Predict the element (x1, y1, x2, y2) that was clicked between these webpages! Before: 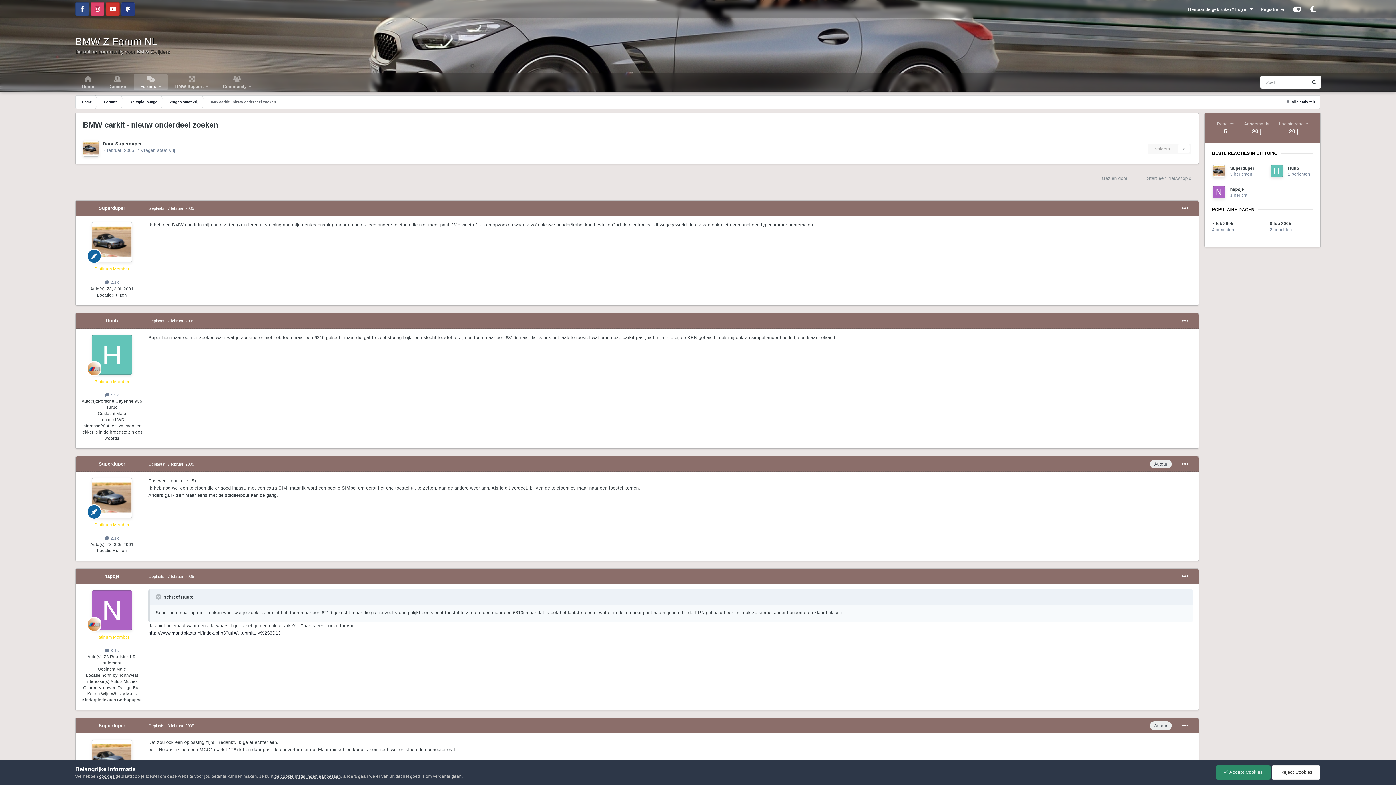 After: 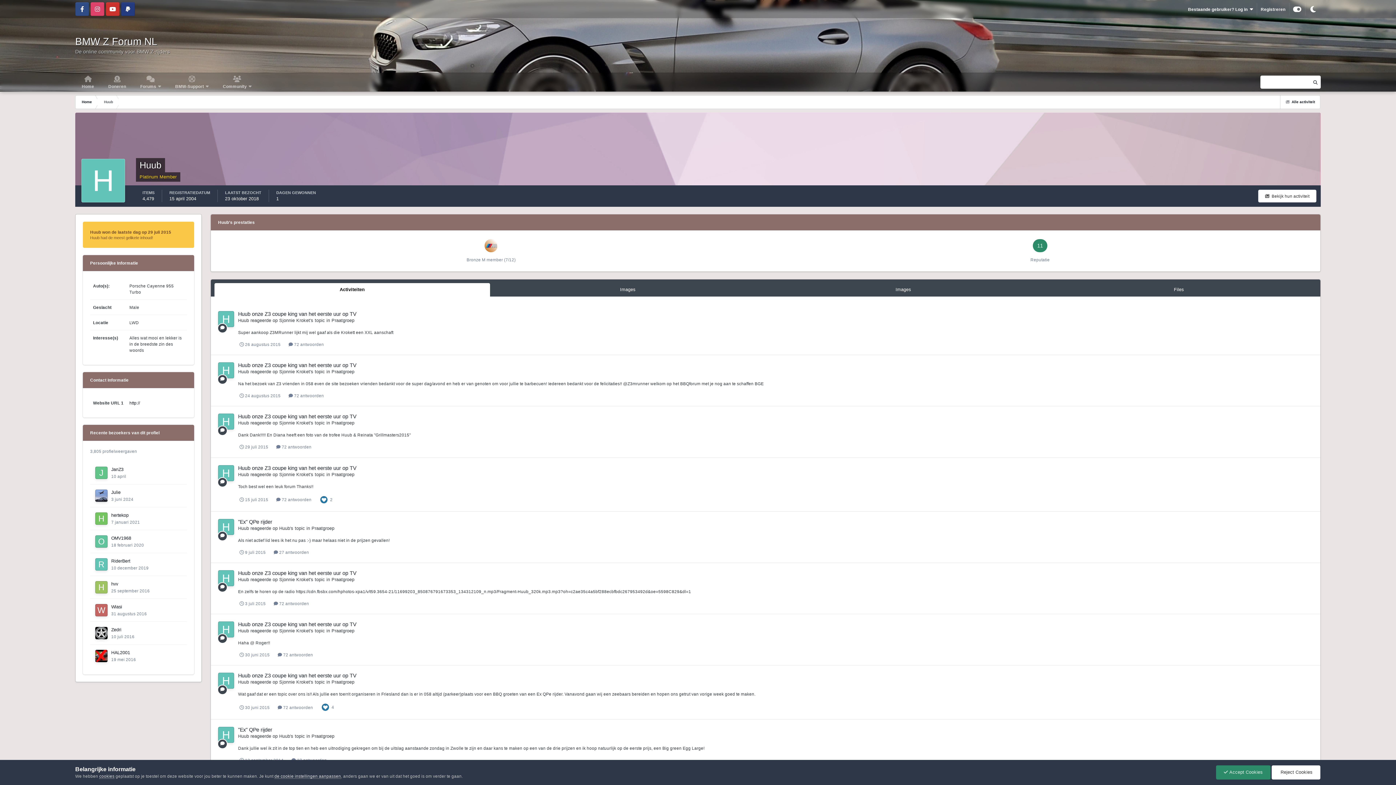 Action: bbox: (1270, 164, 1283, 177)